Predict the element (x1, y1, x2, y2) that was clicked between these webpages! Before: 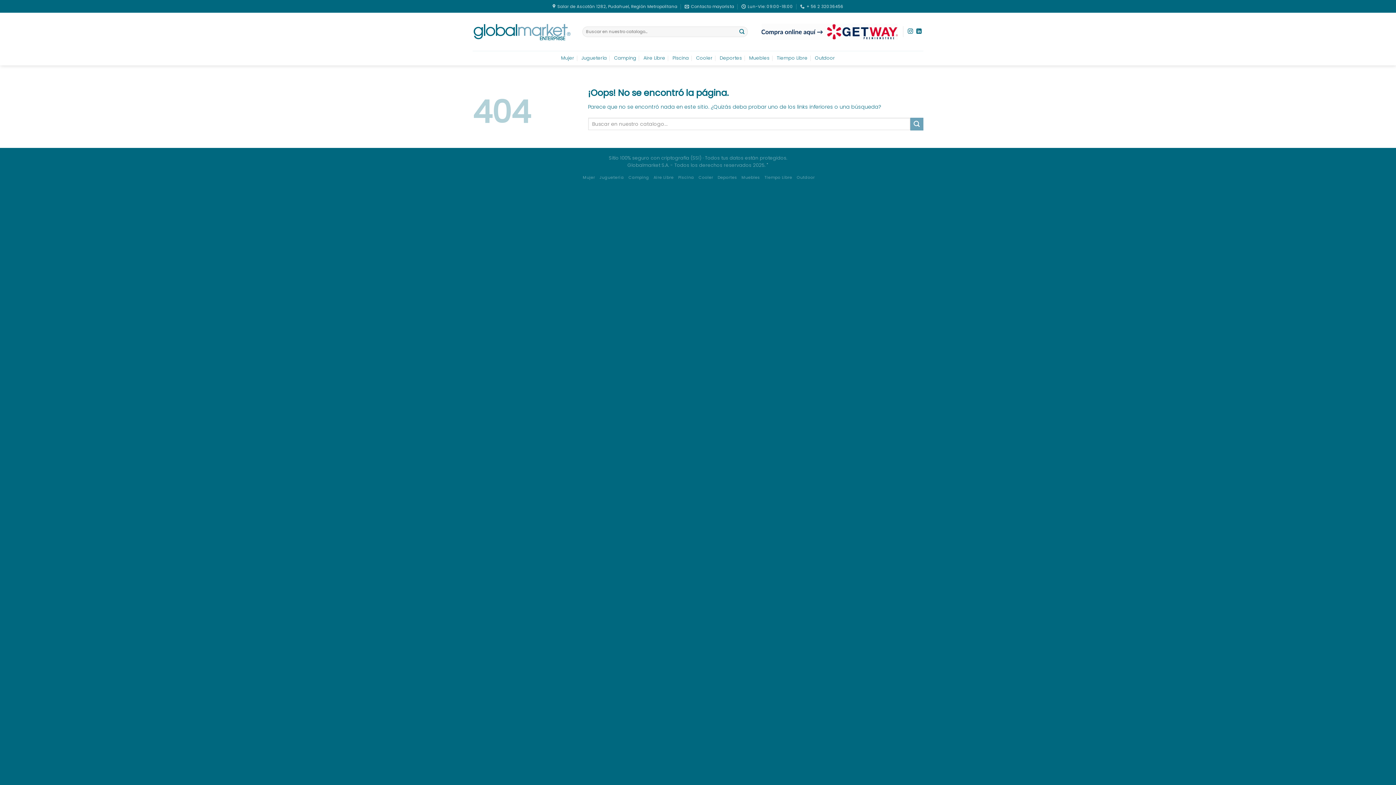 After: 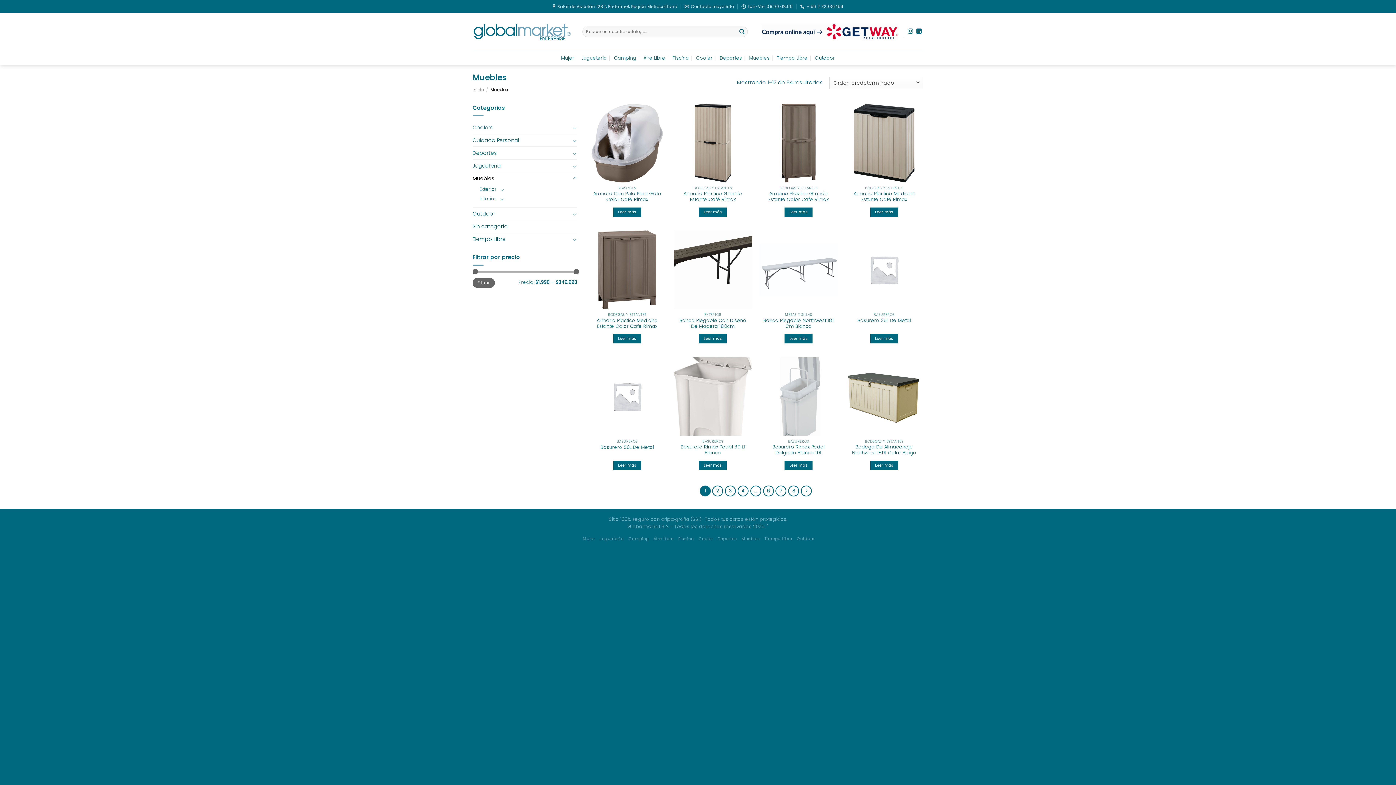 Action: label: Muebles bbox: (741, 174, 760, 180)